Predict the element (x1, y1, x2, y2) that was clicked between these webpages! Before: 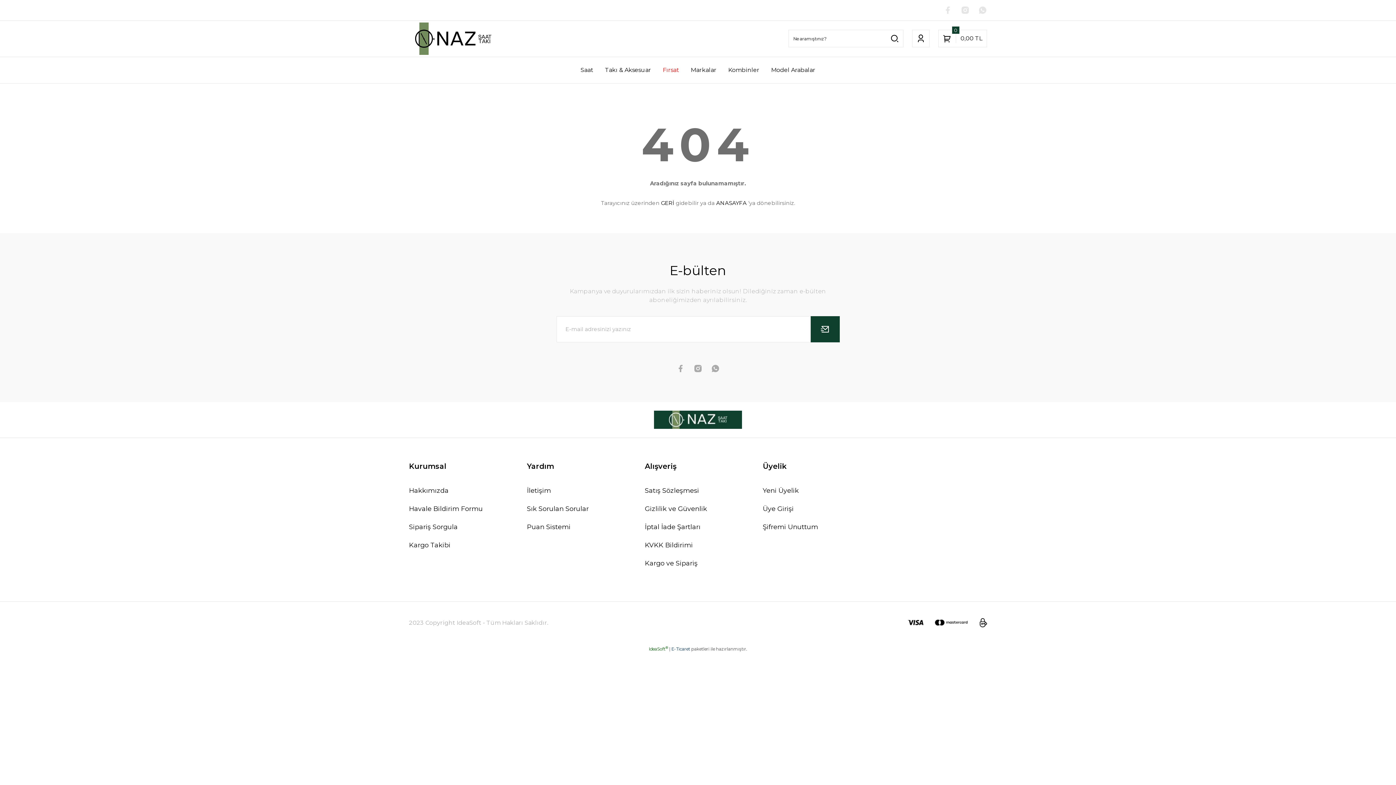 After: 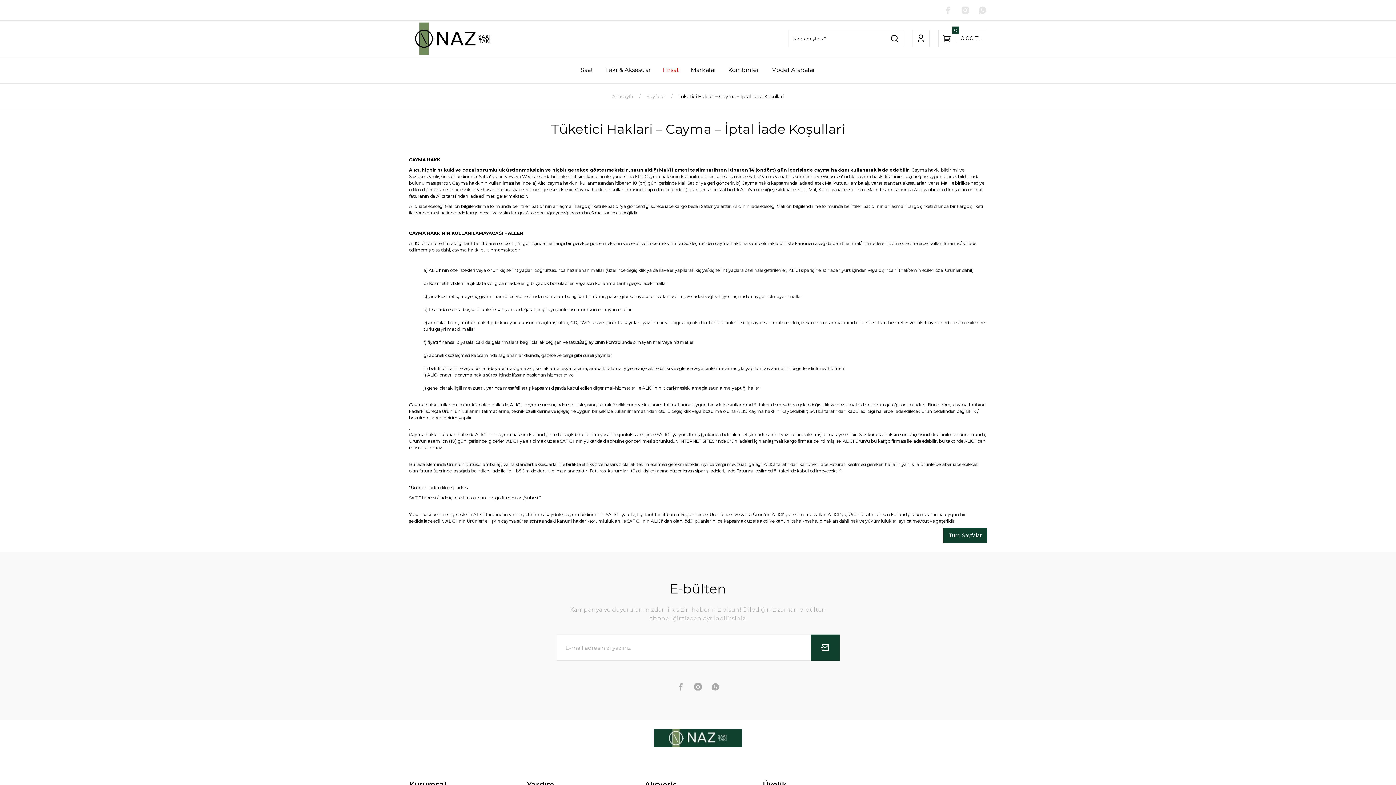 Action: label: İptal İade Şartları bbox: (645, 518, 700, 536)